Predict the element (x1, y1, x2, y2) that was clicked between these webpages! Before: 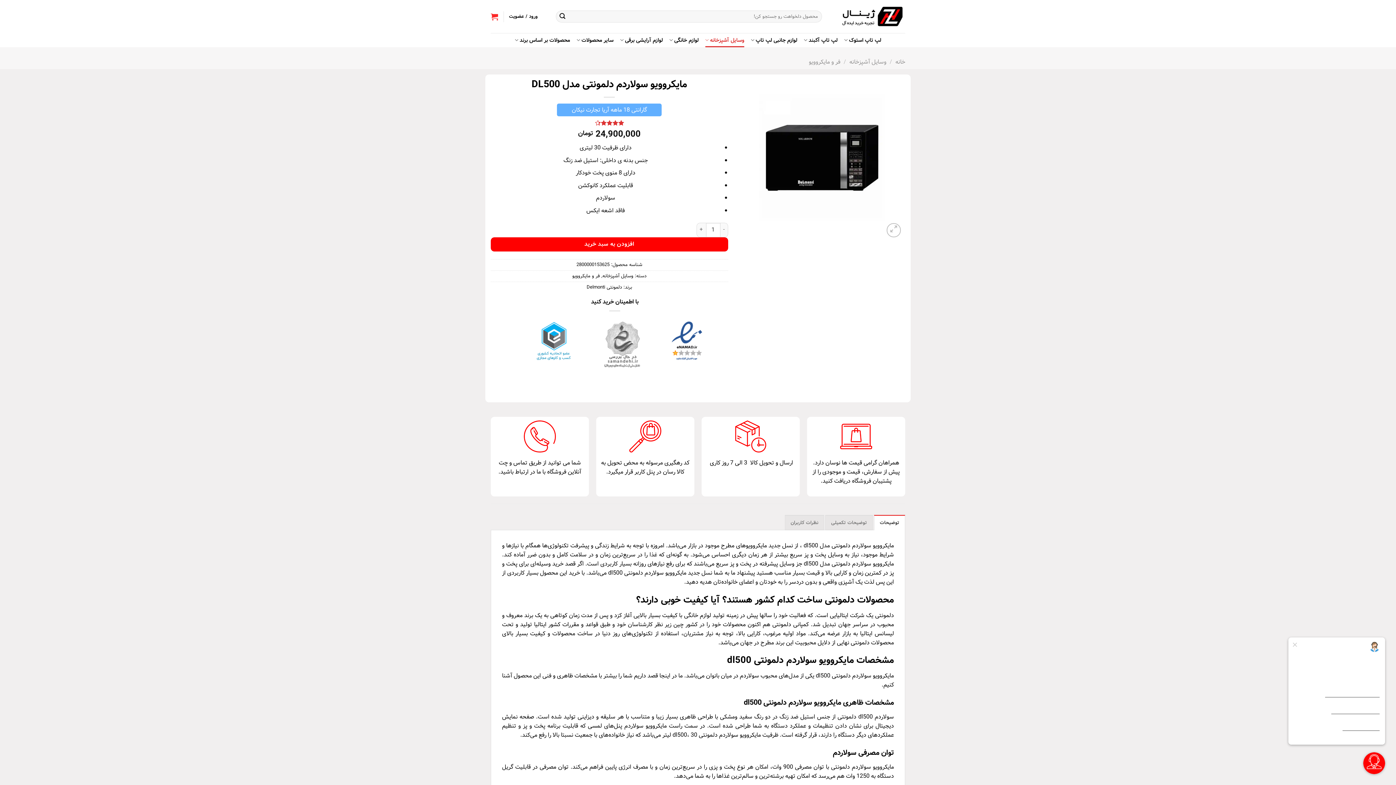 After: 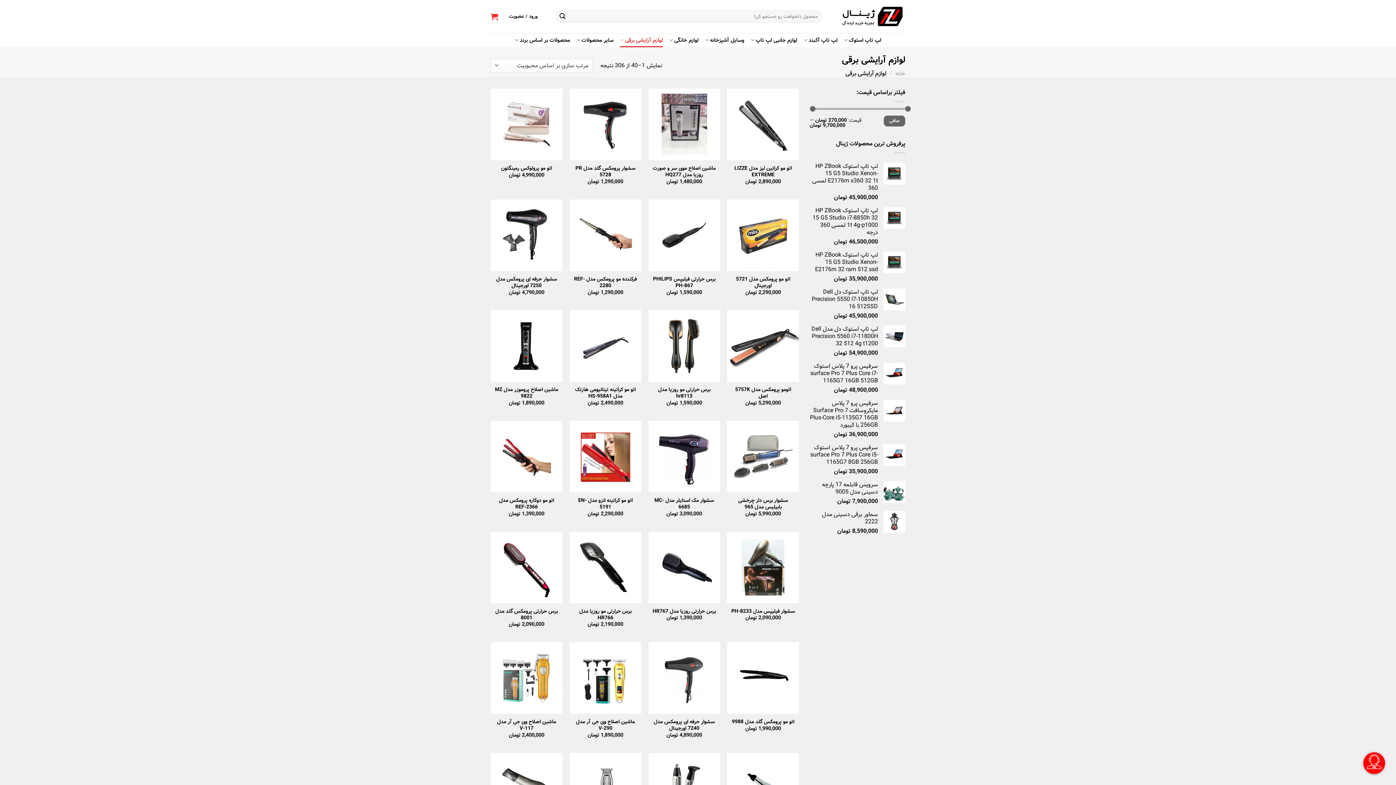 Action: label: لوازم آرایشی برقی bbox: (620, 33, 662, 47)